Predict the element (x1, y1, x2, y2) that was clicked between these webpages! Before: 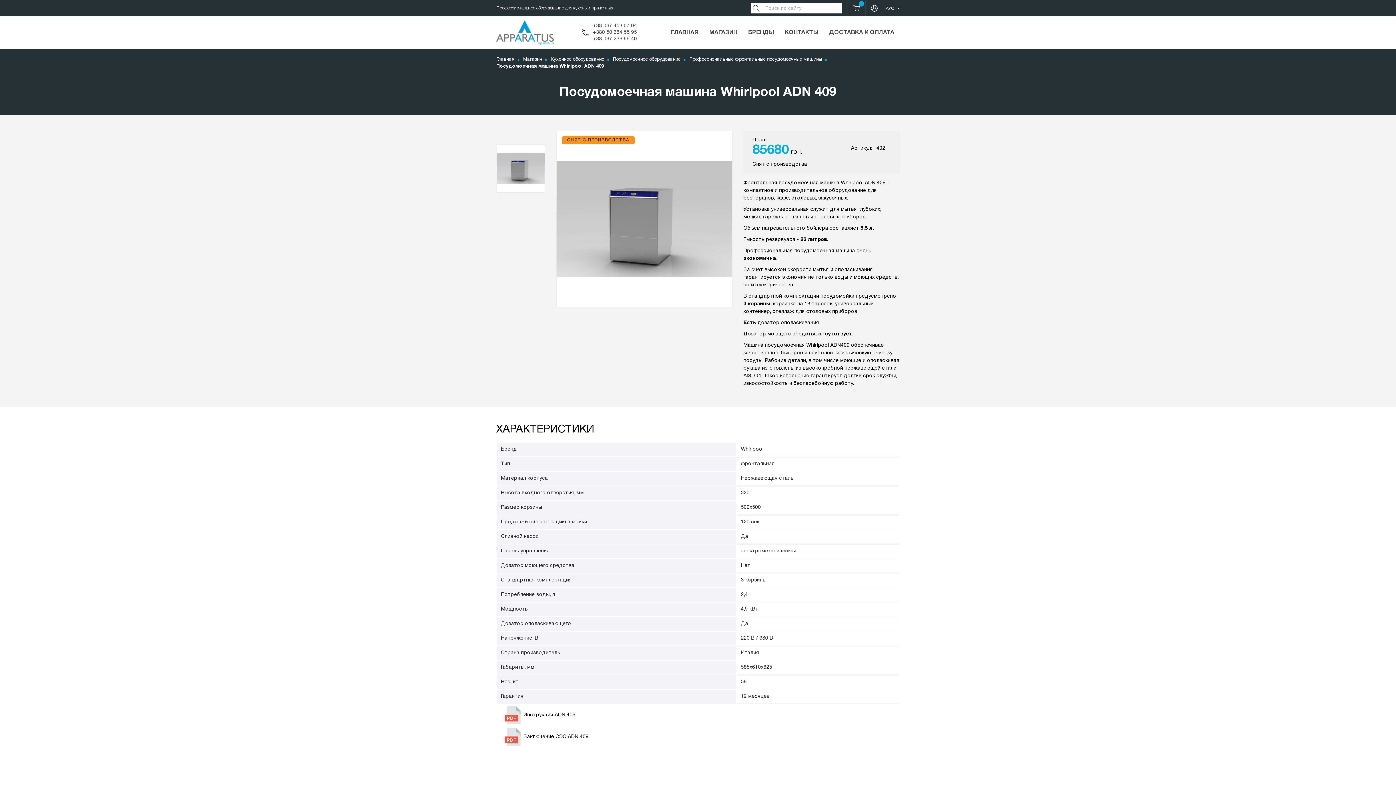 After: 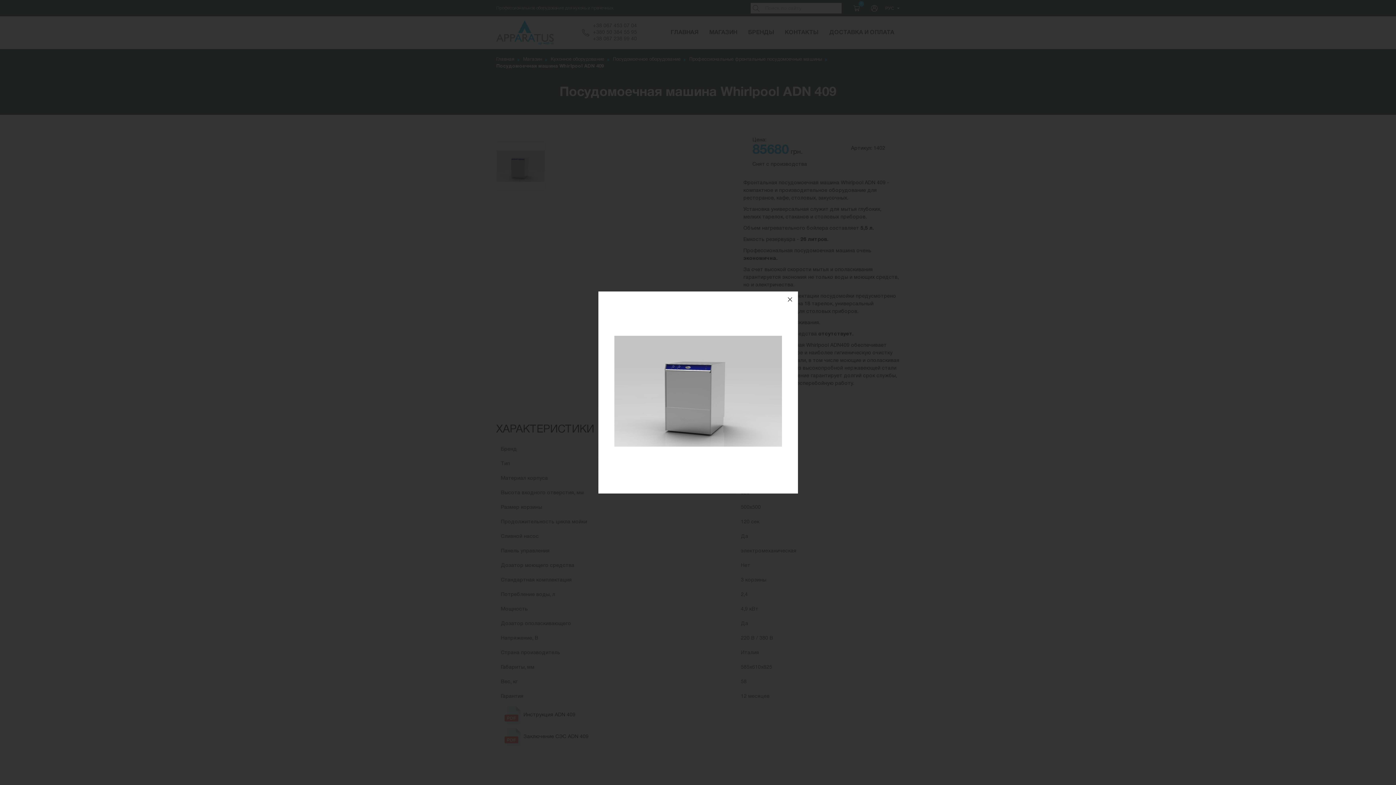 Action: bbox: (556, 130, 732, 307)